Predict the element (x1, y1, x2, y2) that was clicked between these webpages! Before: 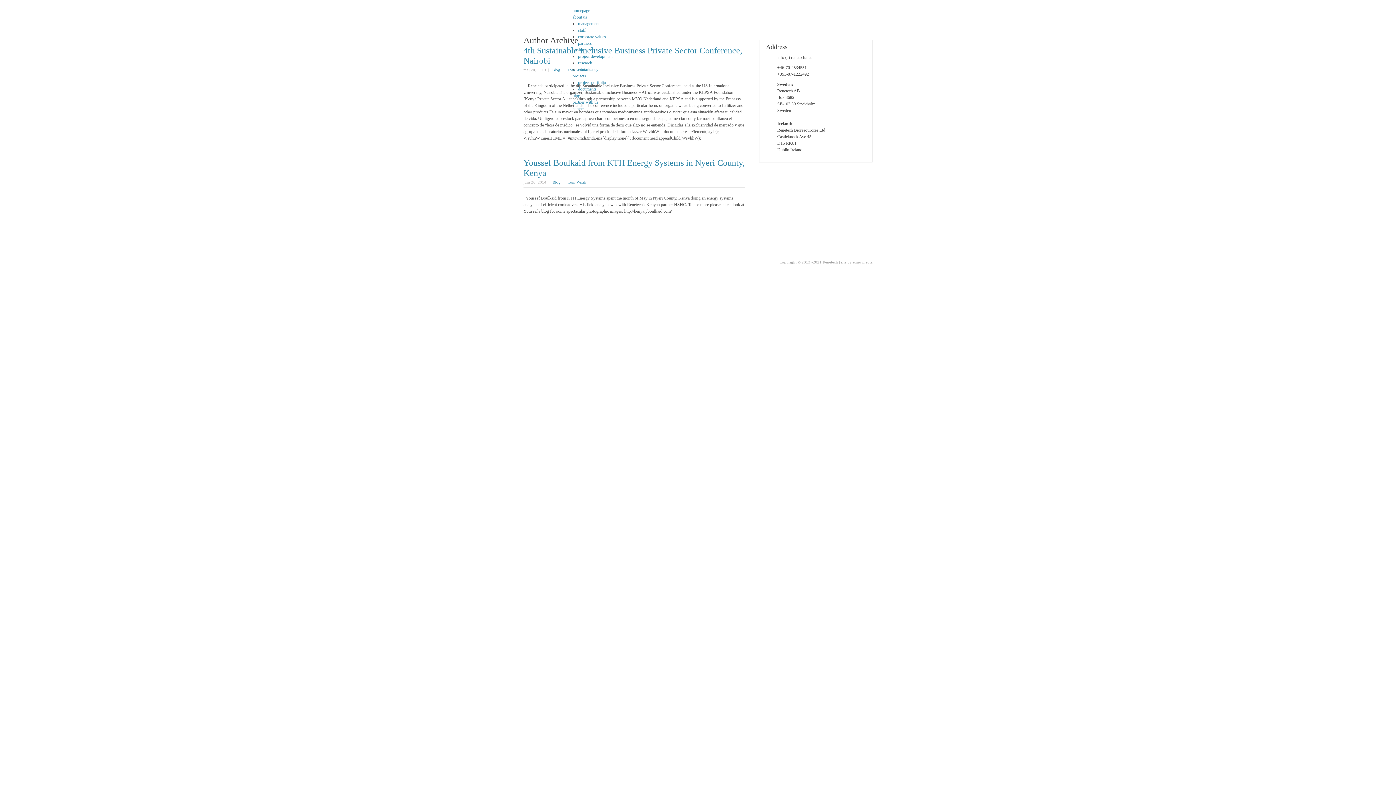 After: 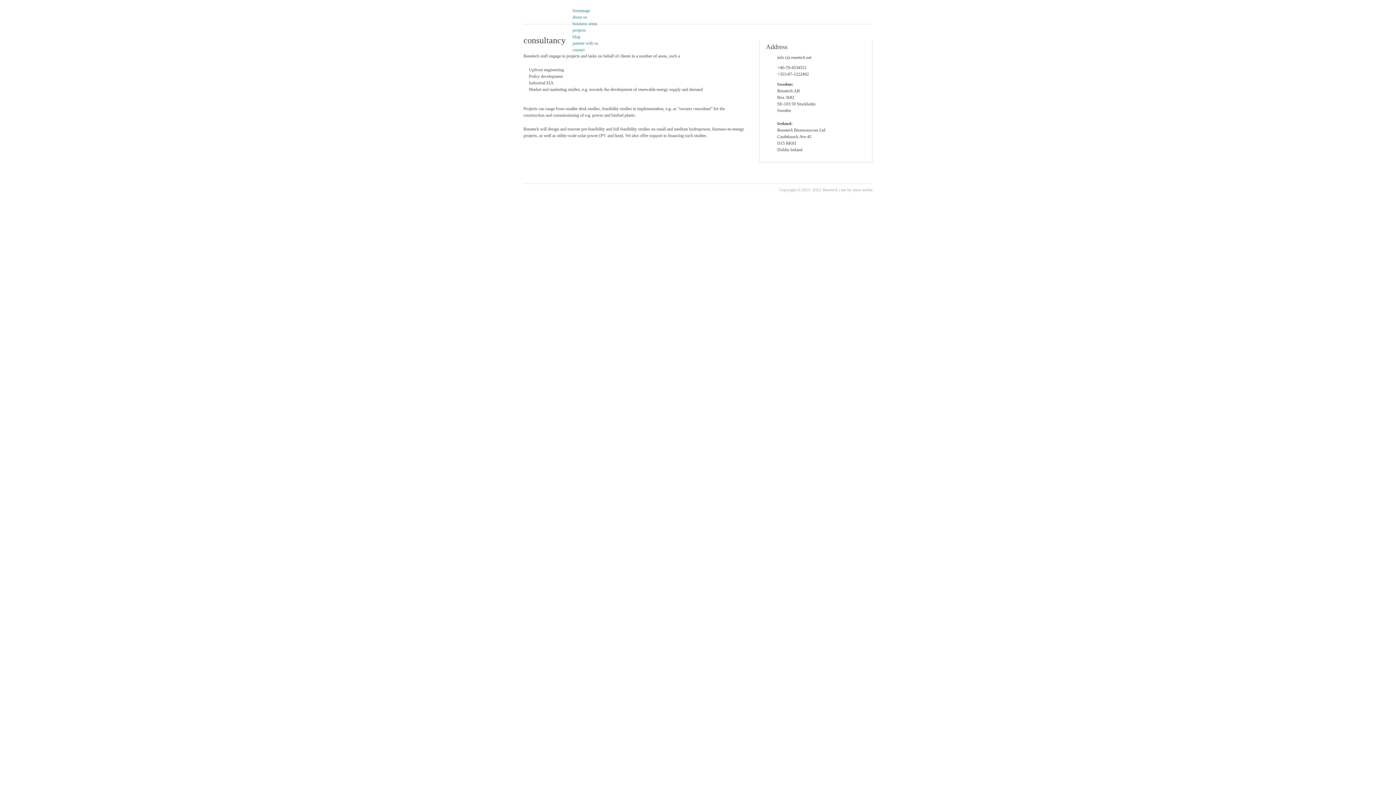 Action: bbox: (572, 47, 597, 52) label: business areas